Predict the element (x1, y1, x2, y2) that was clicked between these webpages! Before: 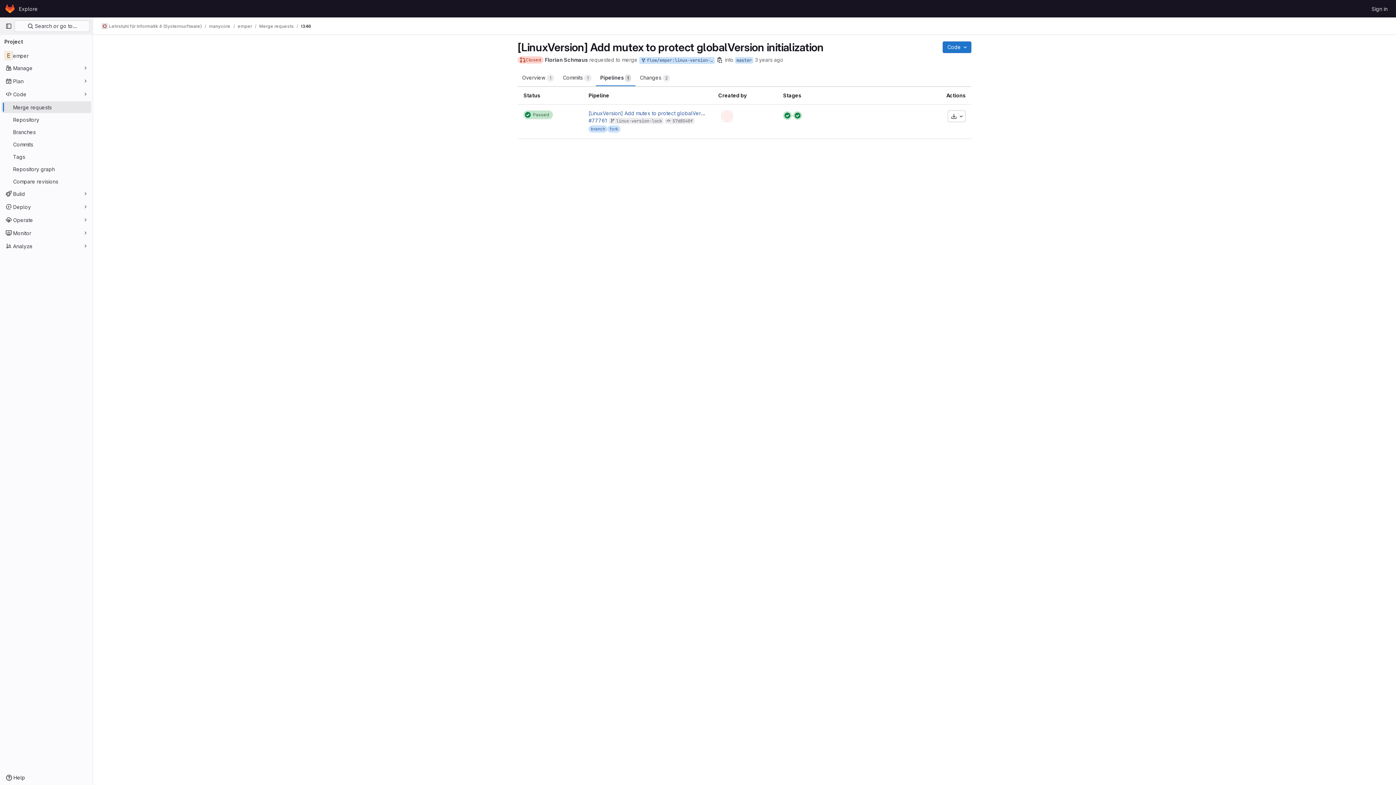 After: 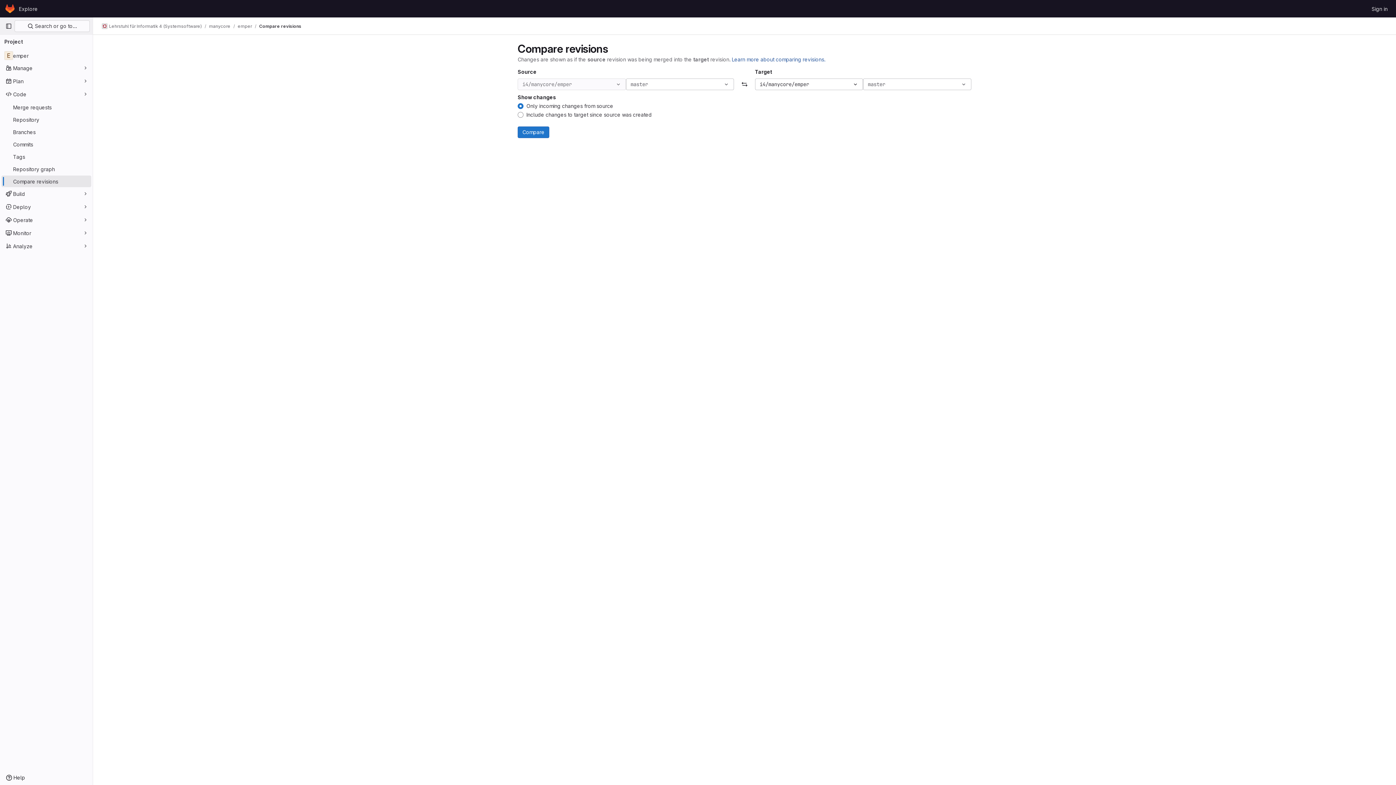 Action: label: Compare revisions bbox: (1, 175, 91, 187)